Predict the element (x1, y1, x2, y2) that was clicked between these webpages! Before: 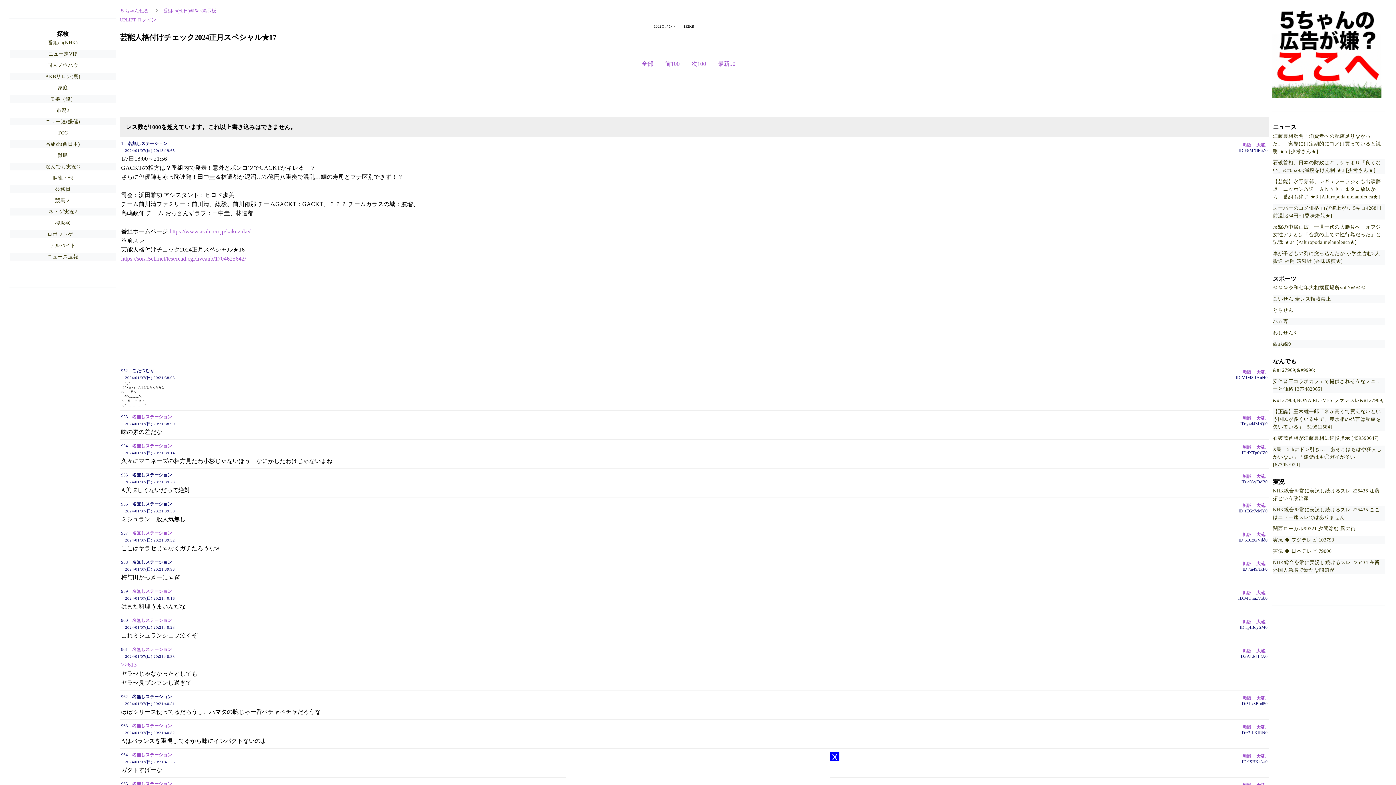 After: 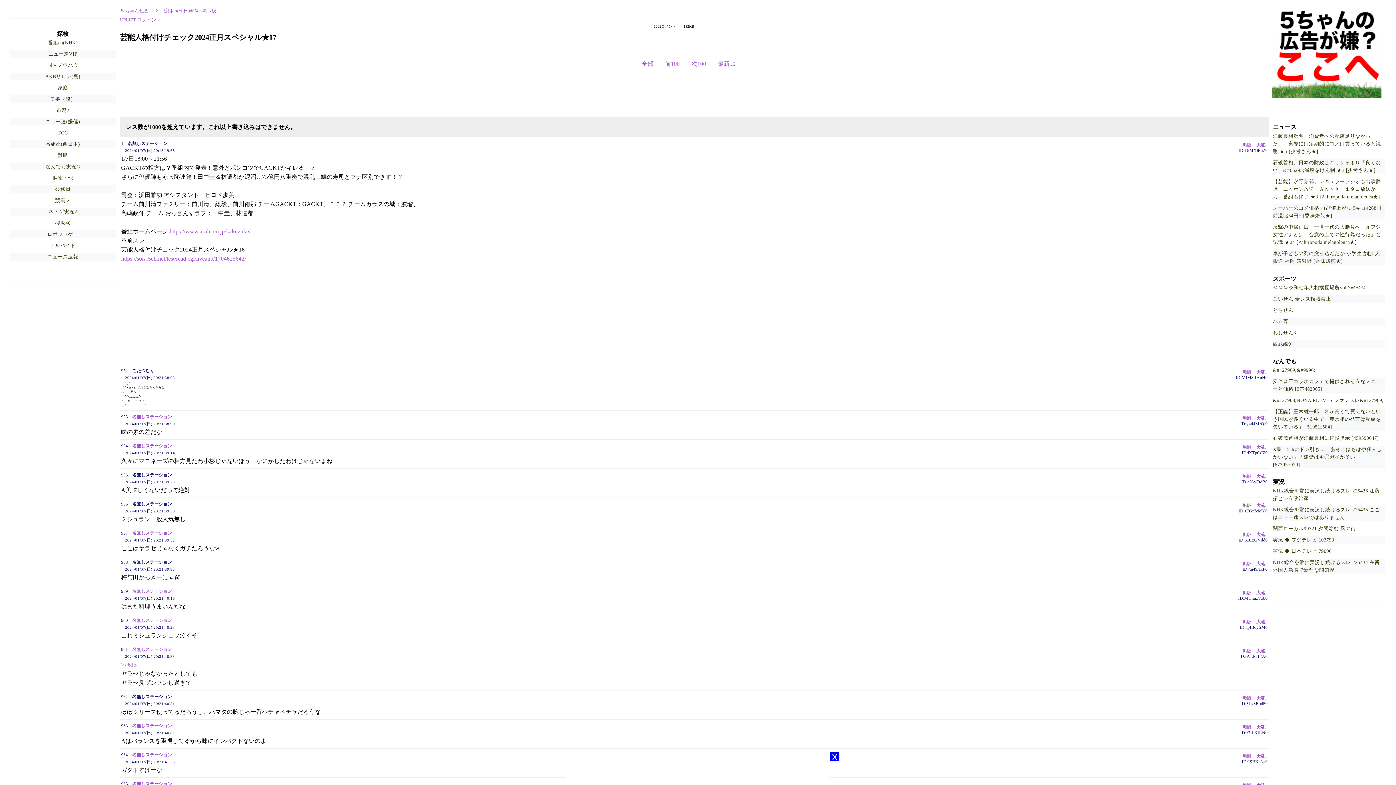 Action: bbox: (1242, 503, 1251, 508) label: 垢版